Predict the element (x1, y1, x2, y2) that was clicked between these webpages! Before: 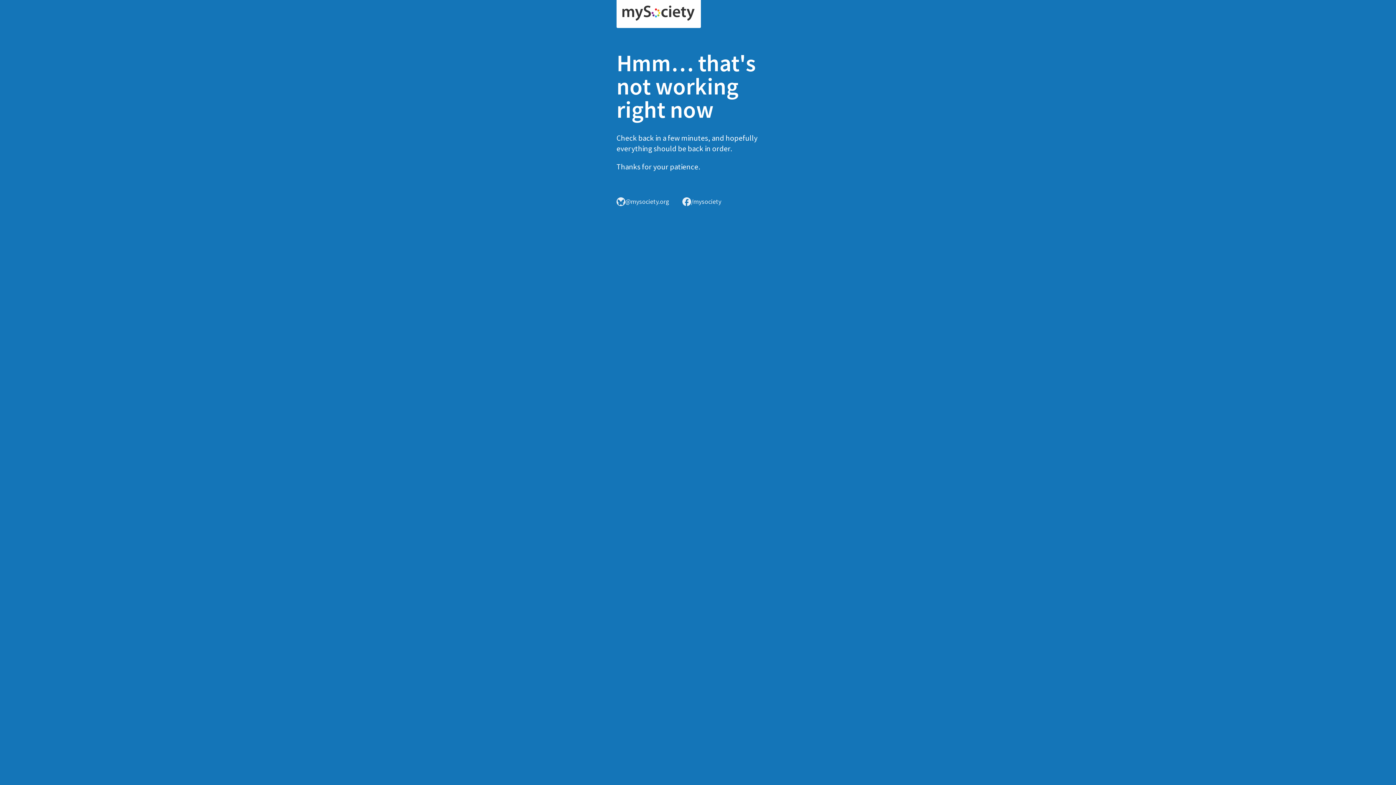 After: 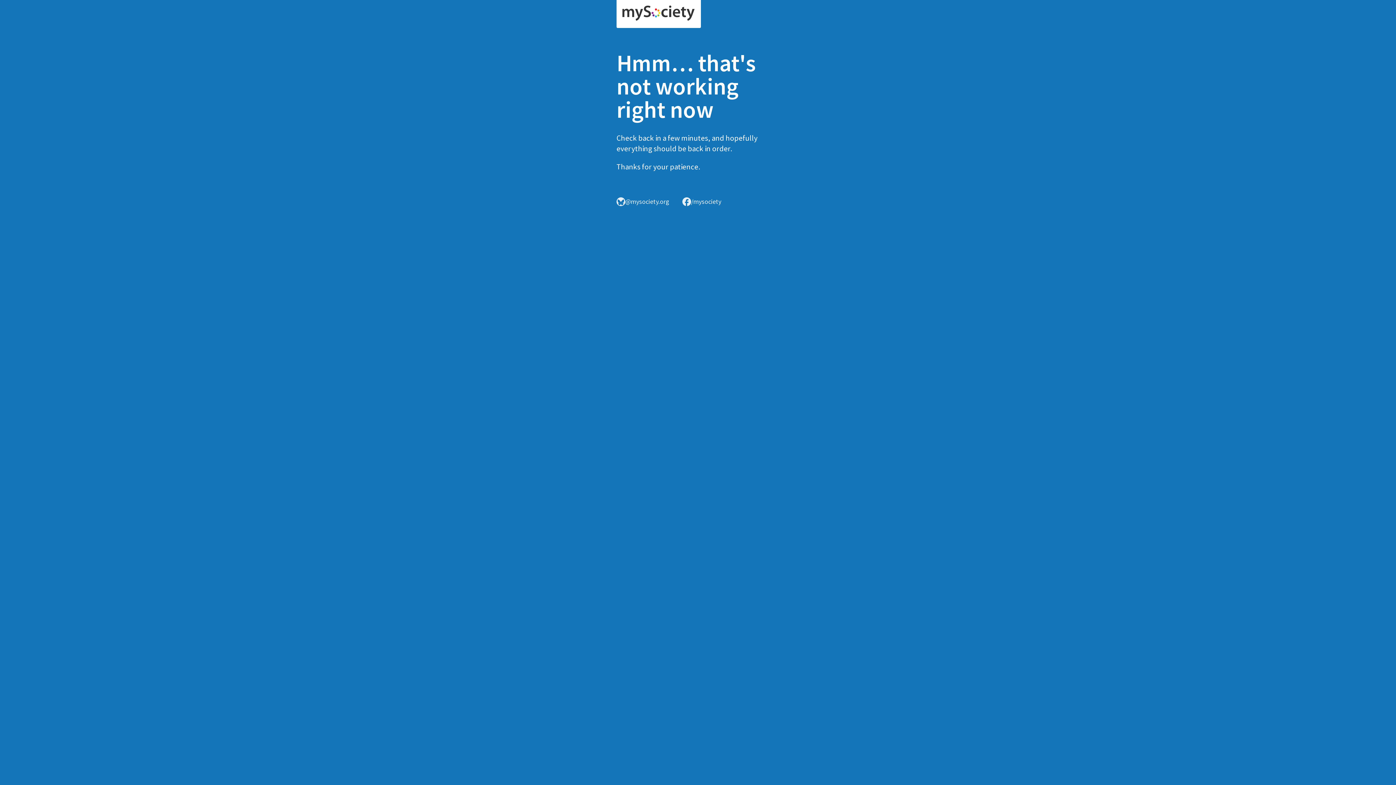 Action: bbox: (616, 0, 701, 28)